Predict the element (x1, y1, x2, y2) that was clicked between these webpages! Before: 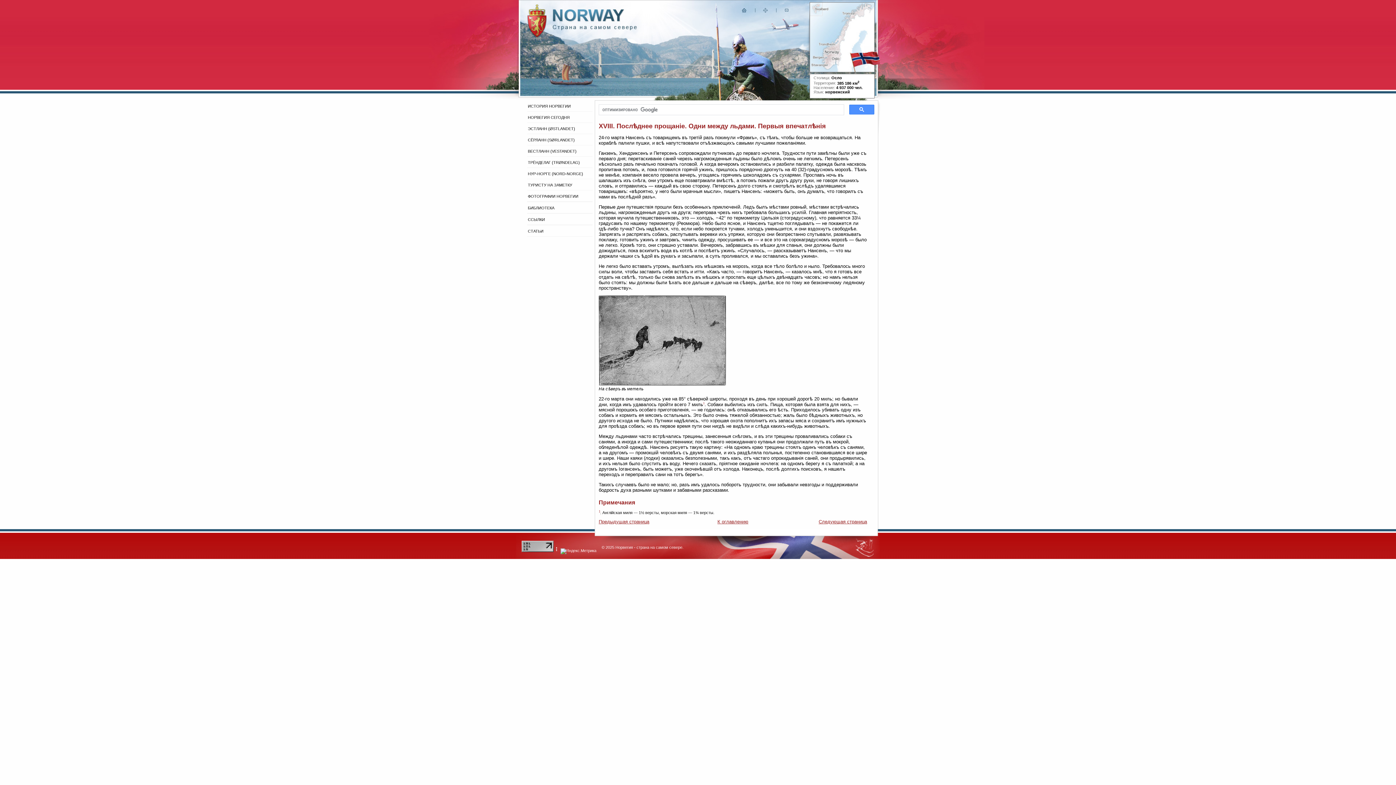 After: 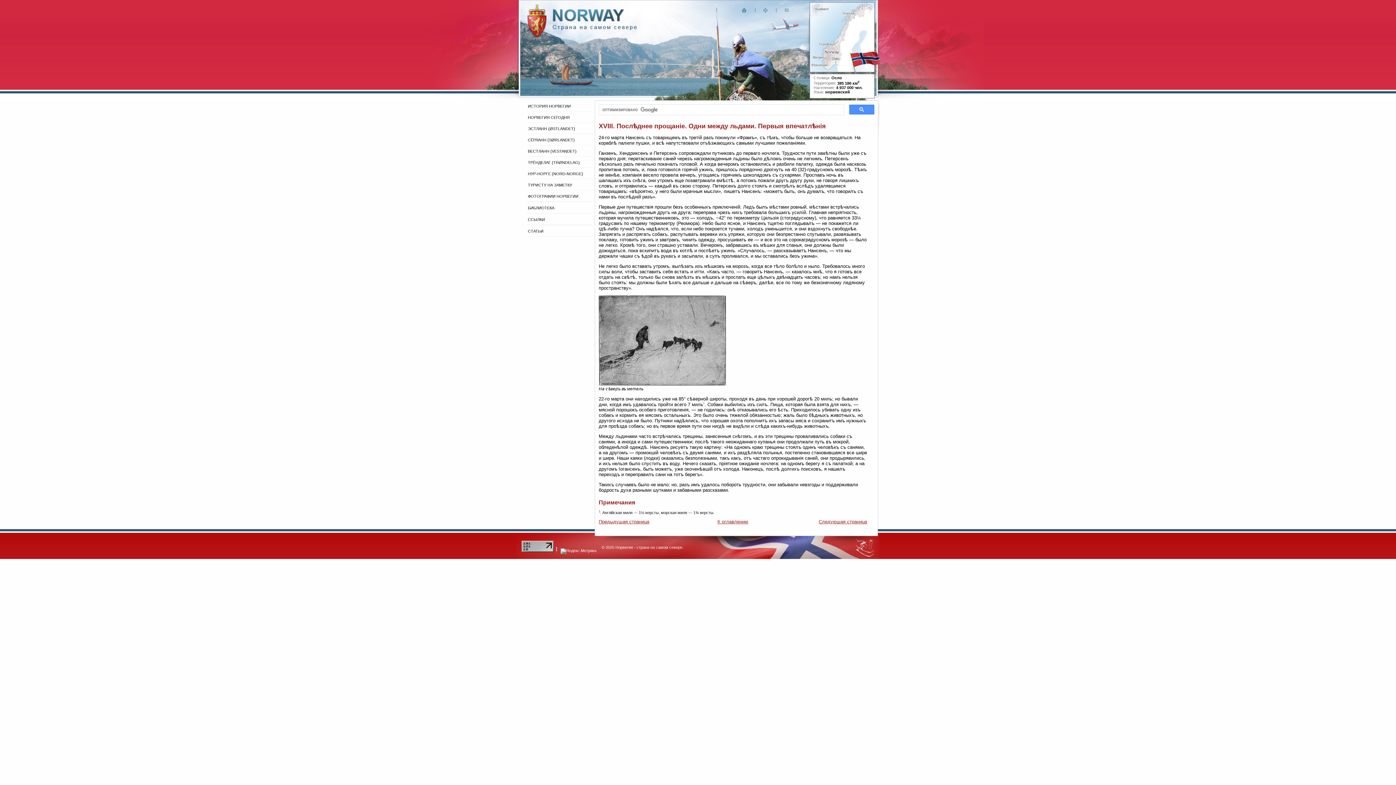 Action: bbox: (703, 401, 704, 404) label: 1